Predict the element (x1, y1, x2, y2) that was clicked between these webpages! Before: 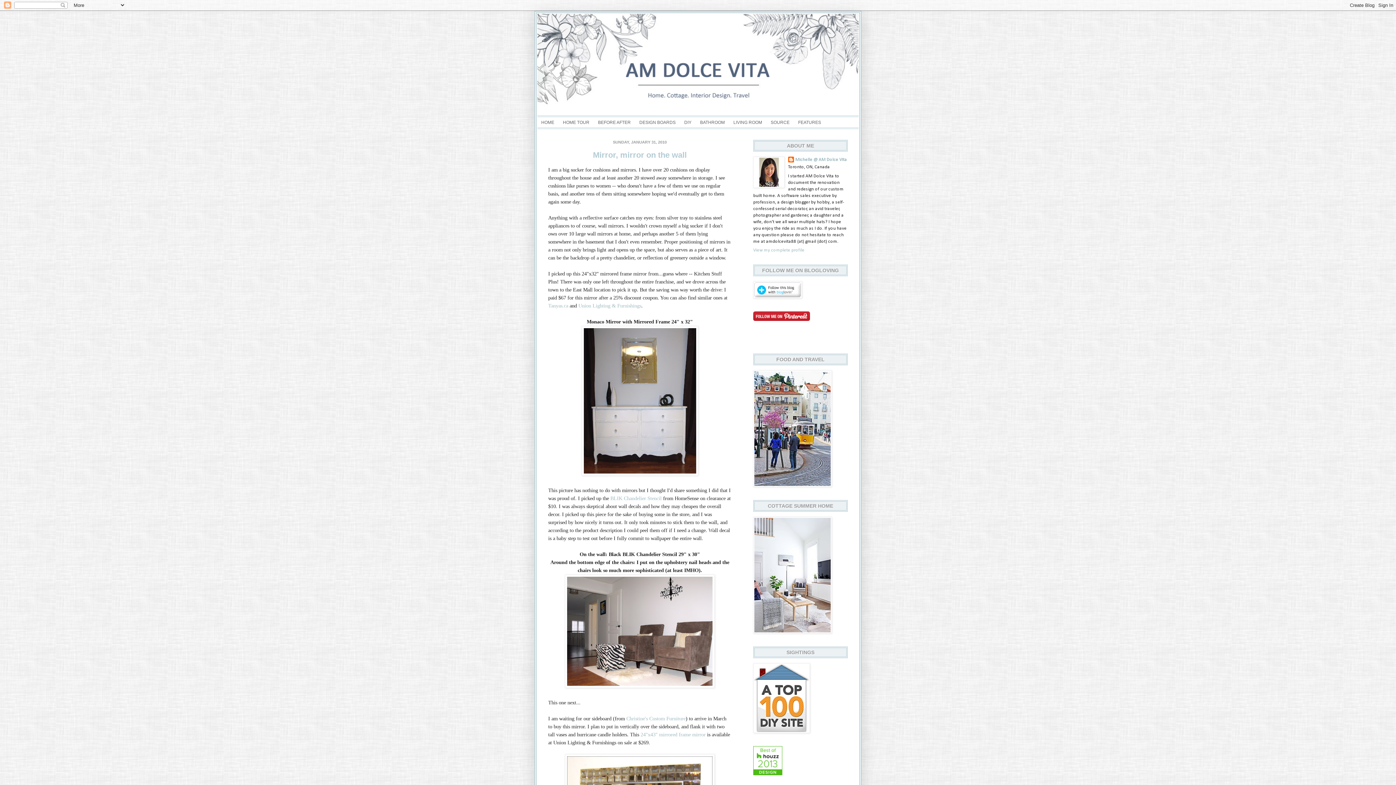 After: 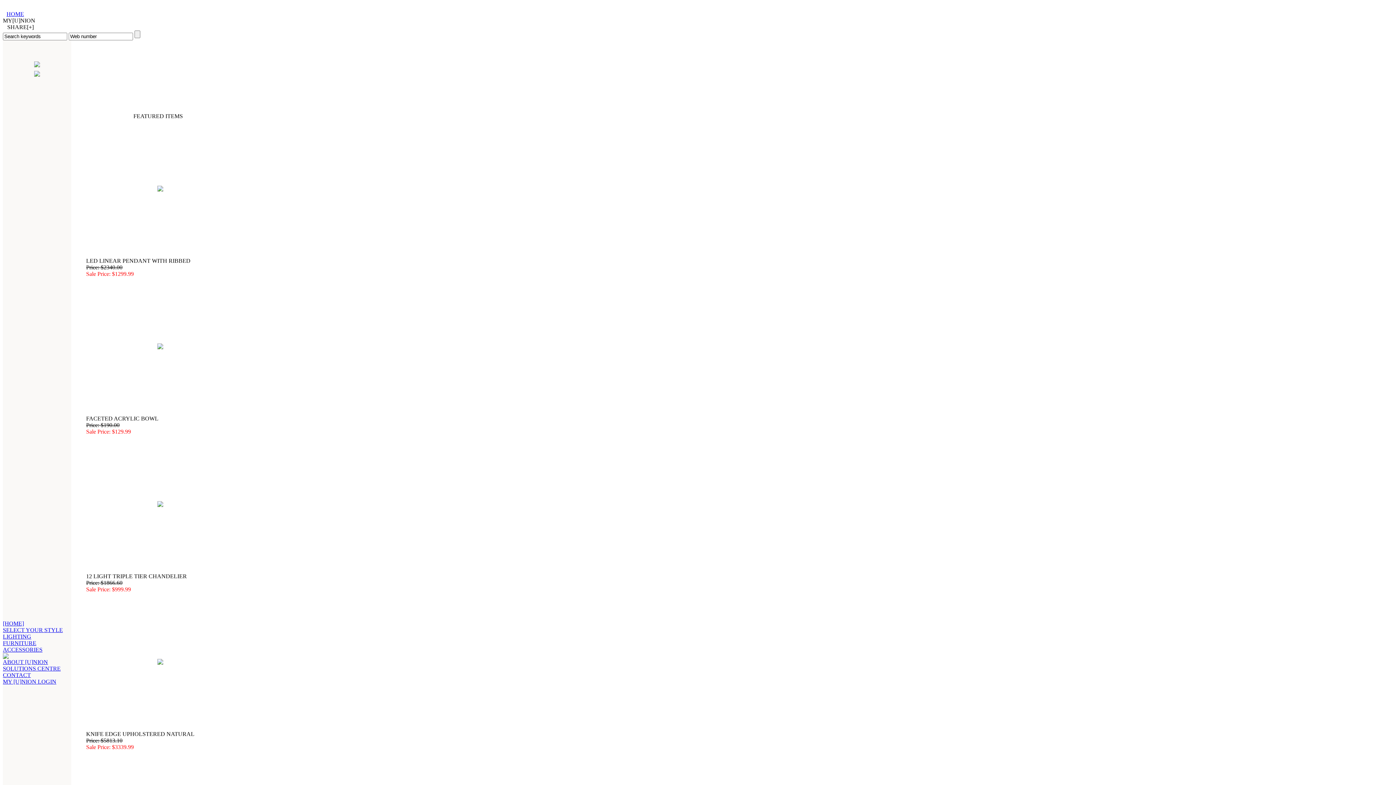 Action: bbox: (640, 732, 707, 737) label: 24"x43" mirrored frame mirror 